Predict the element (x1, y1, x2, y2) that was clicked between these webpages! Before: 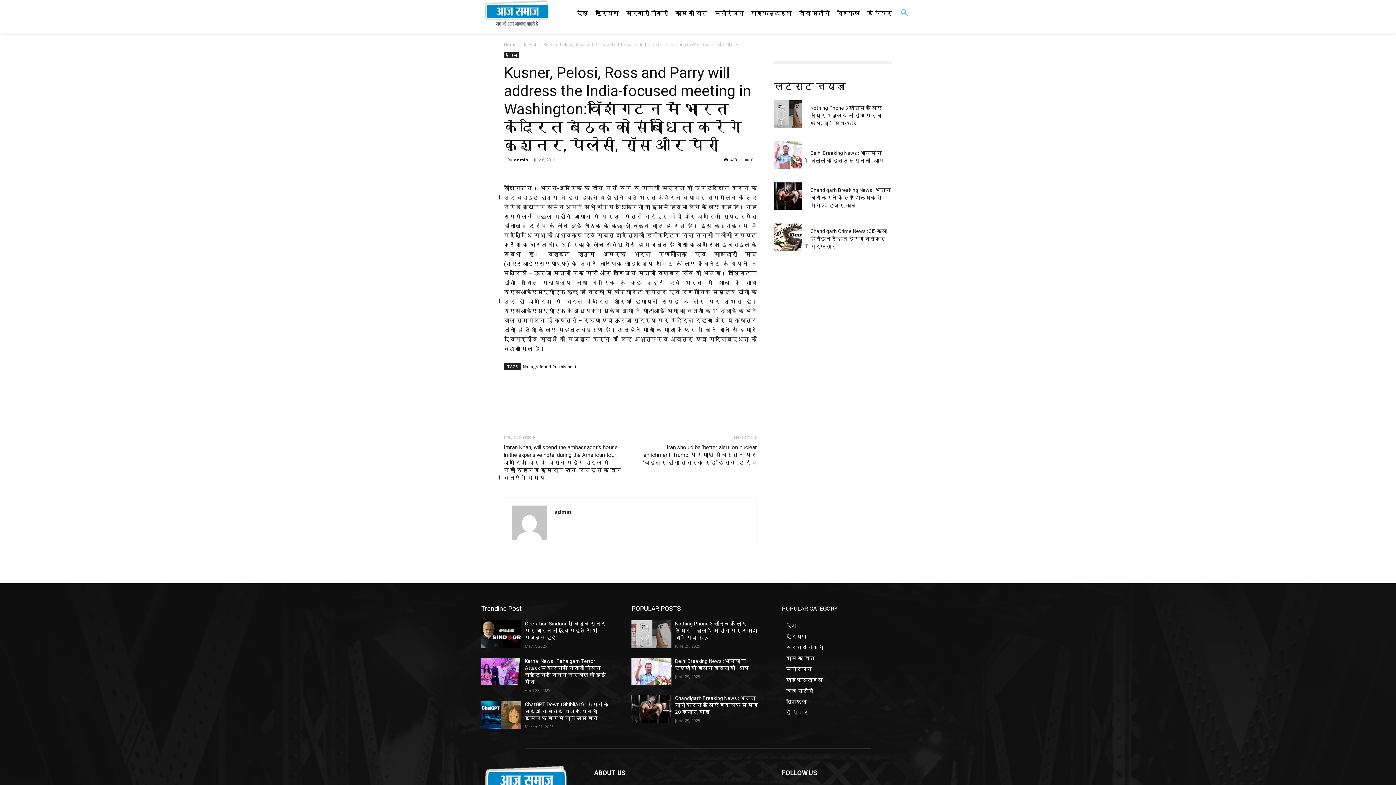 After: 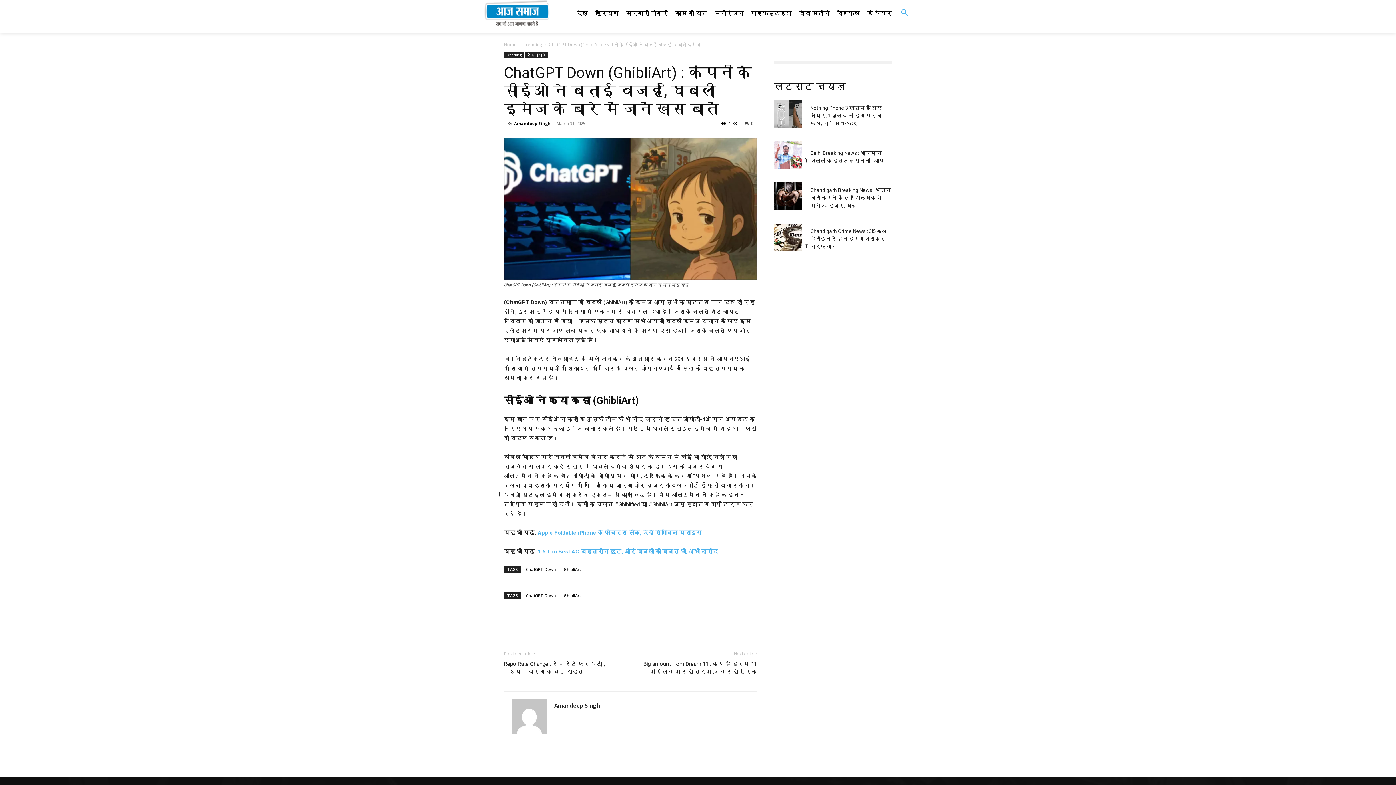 Action: bbox: (481, 701, 521, 729)